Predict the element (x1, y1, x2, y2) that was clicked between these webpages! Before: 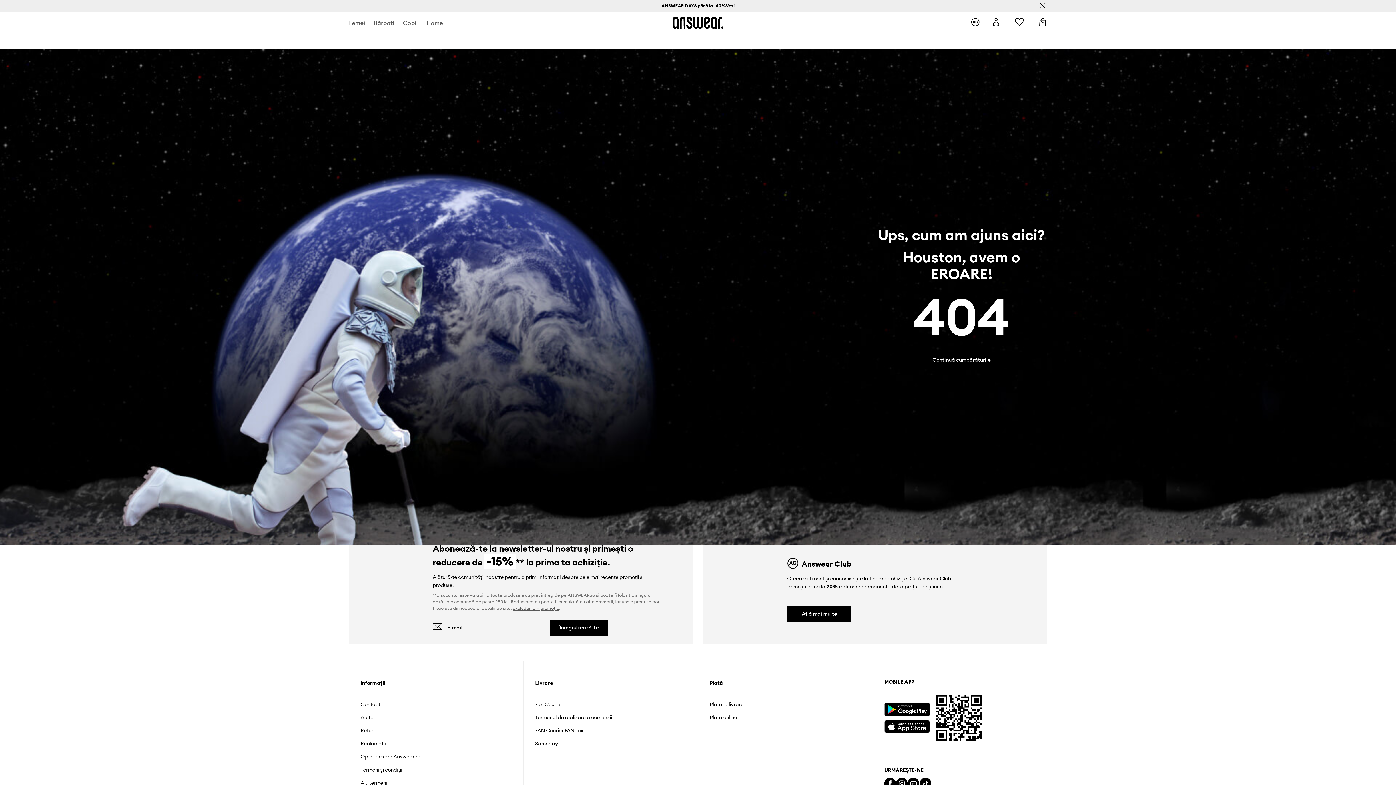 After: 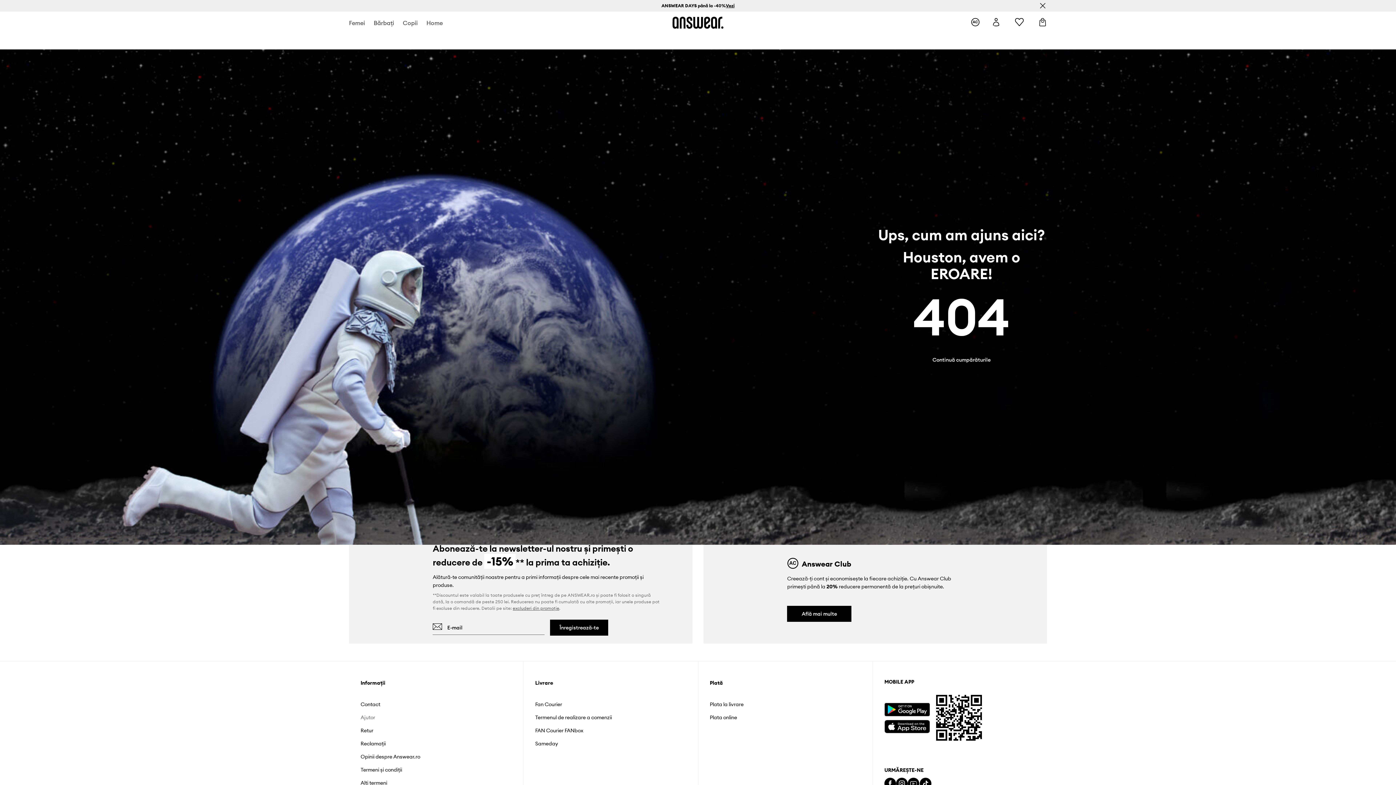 Action: label: Ajutor bbox: (360, 714, 375, 721)